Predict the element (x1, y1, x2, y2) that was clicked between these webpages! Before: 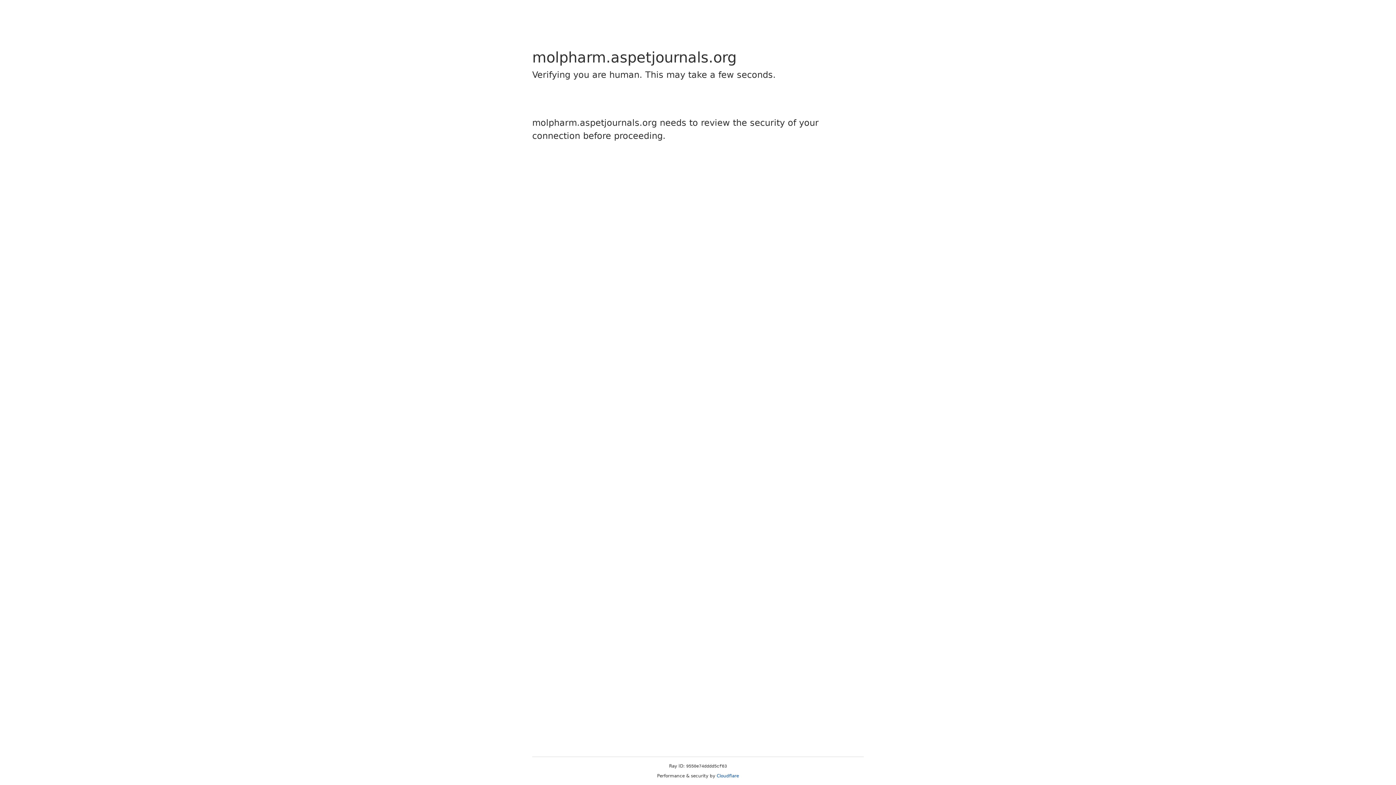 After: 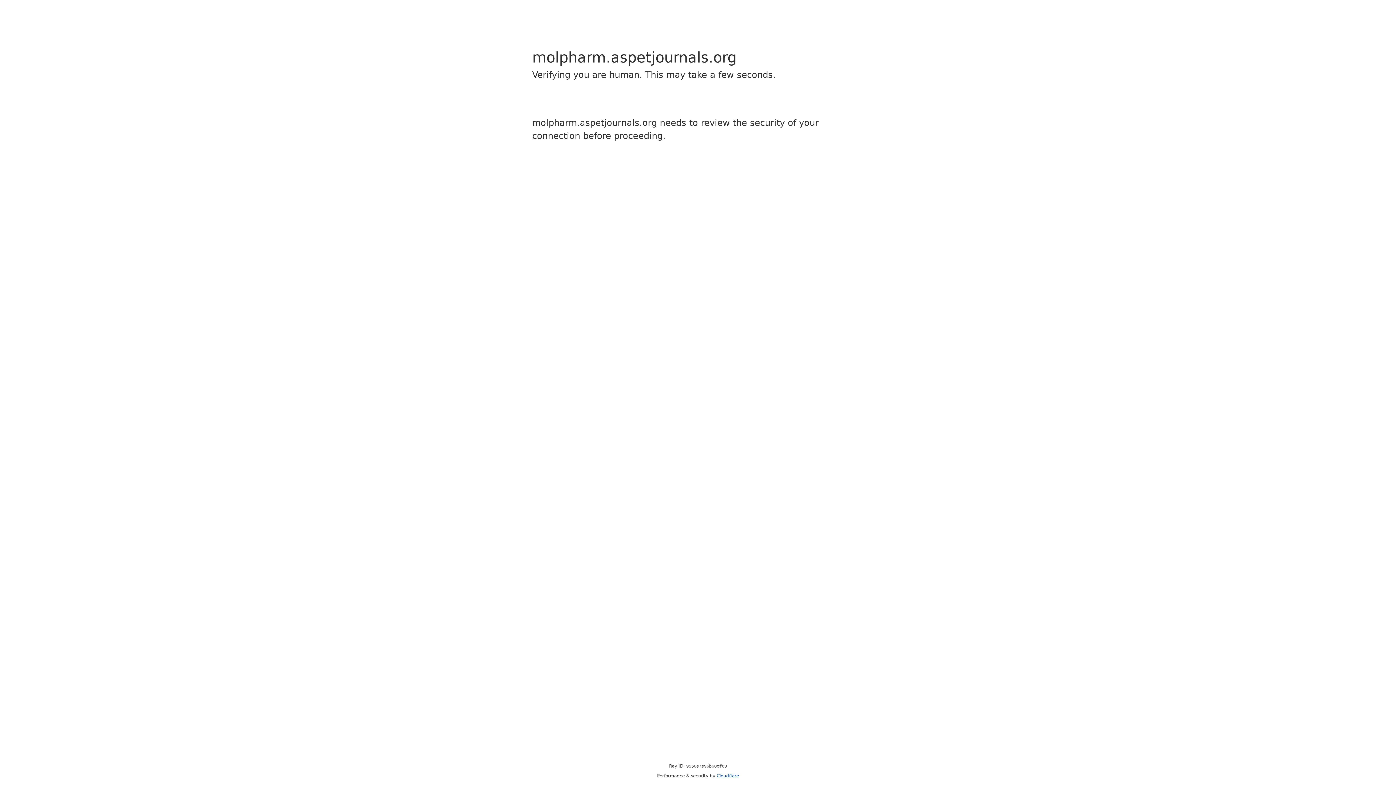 Action: label: Cloudflare bbox: (716, 773, 739, 778)